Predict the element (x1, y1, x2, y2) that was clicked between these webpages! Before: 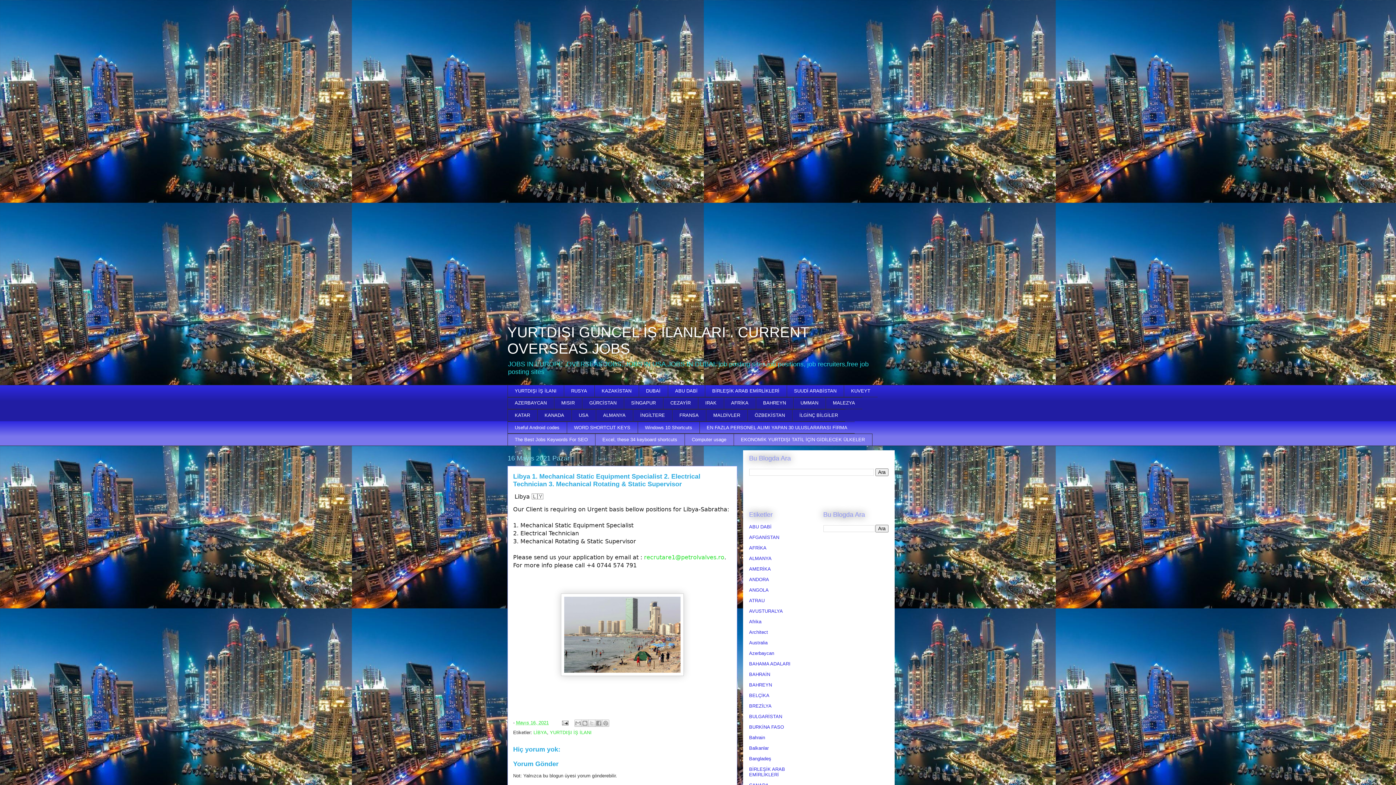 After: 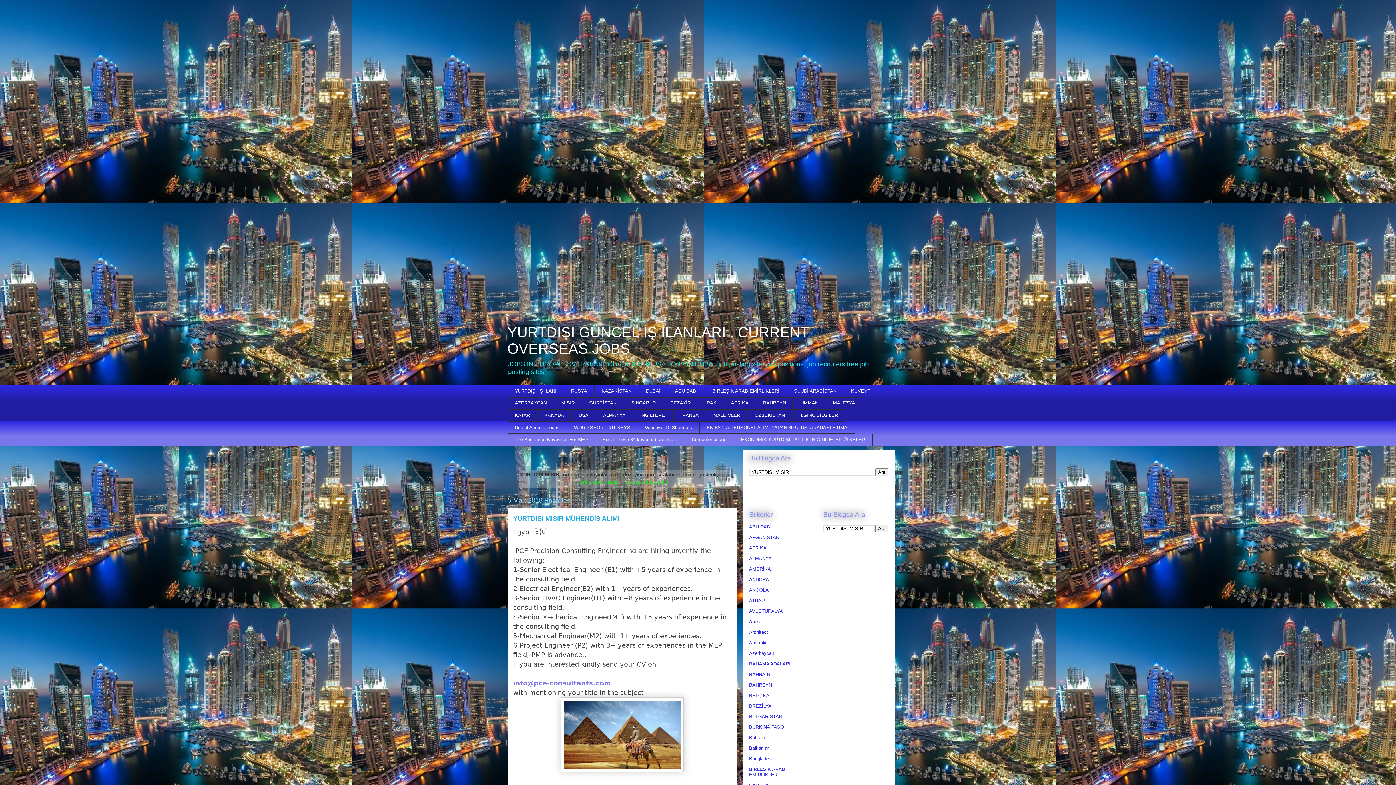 Action: label: MISIR bbox: (554, 397, 582, 409)